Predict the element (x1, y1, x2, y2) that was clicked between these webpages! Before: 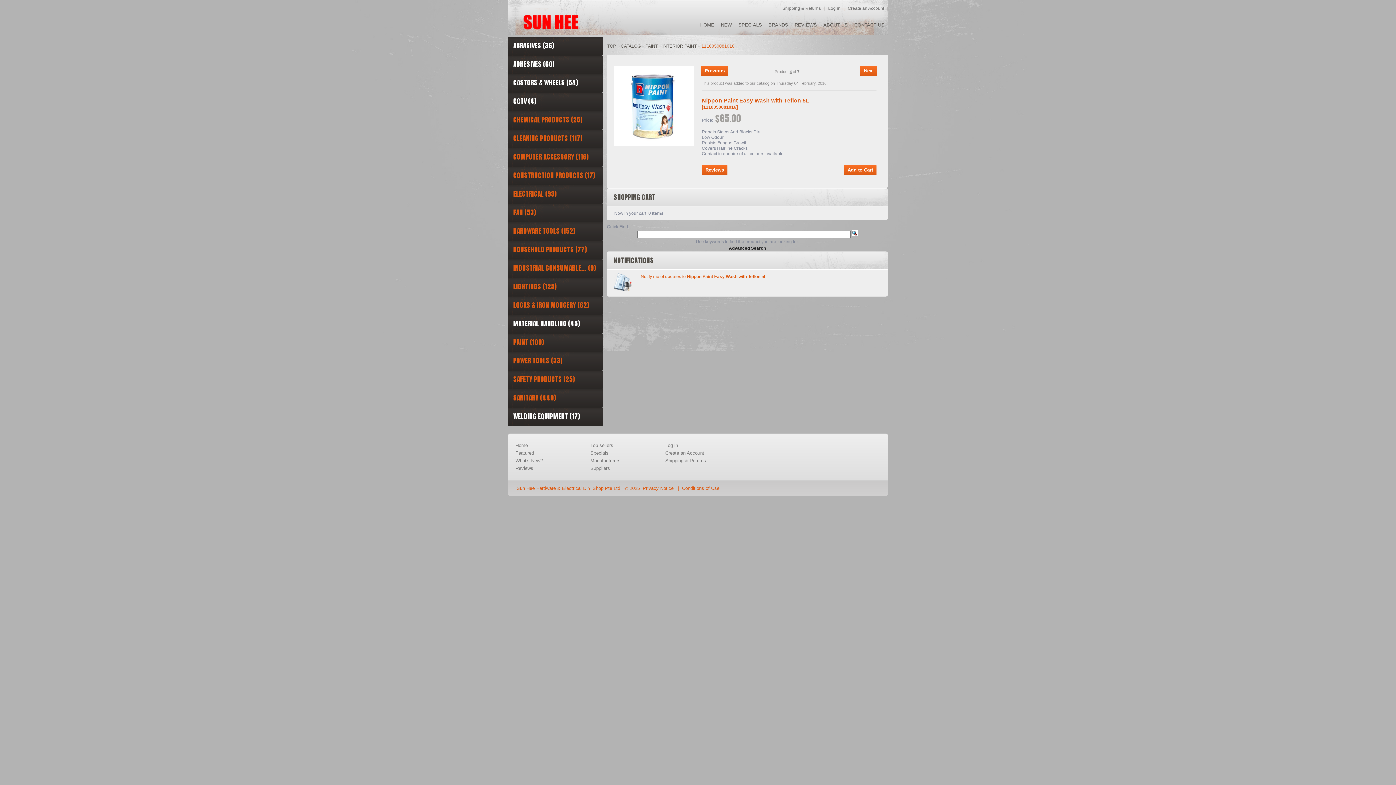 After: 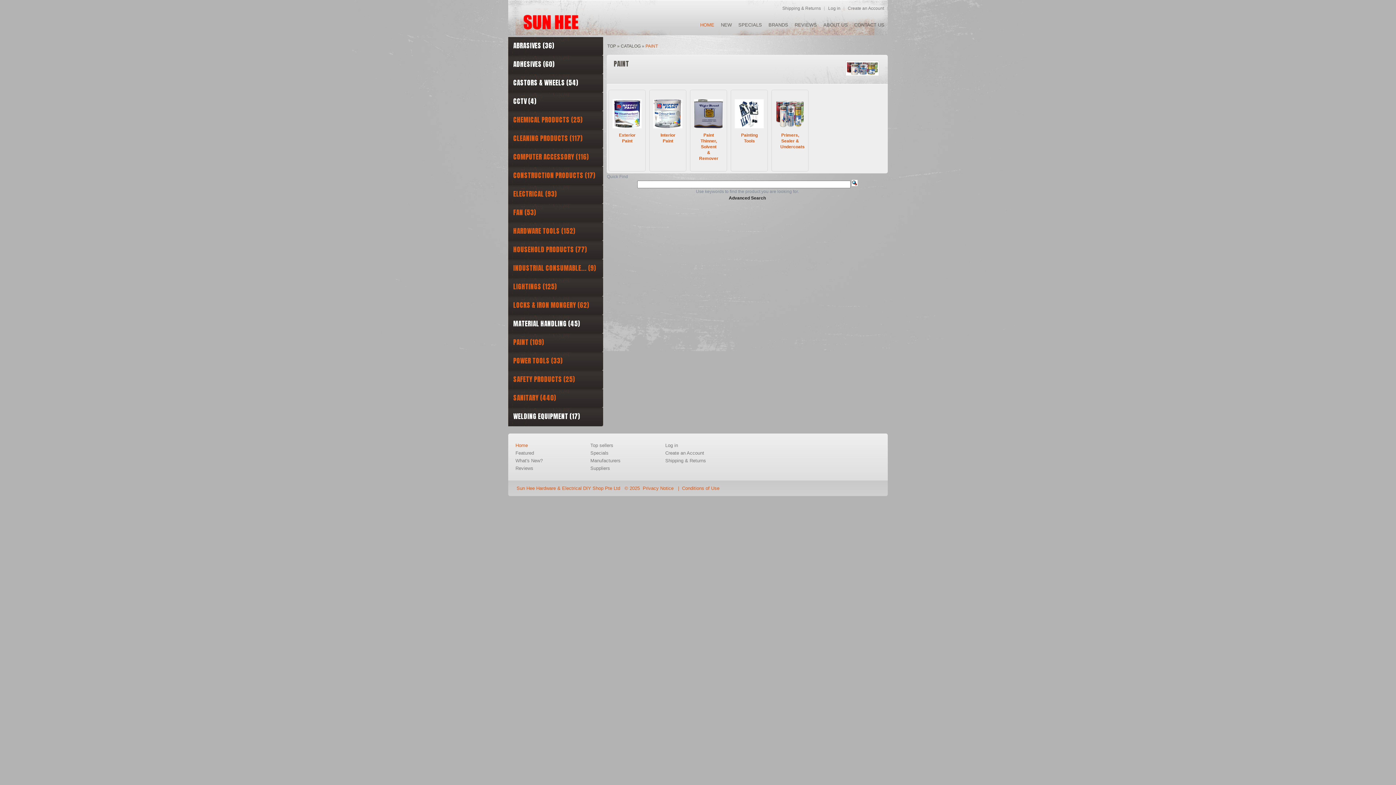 Action: label: PAINT bbox: (645, 42, 657, 49)